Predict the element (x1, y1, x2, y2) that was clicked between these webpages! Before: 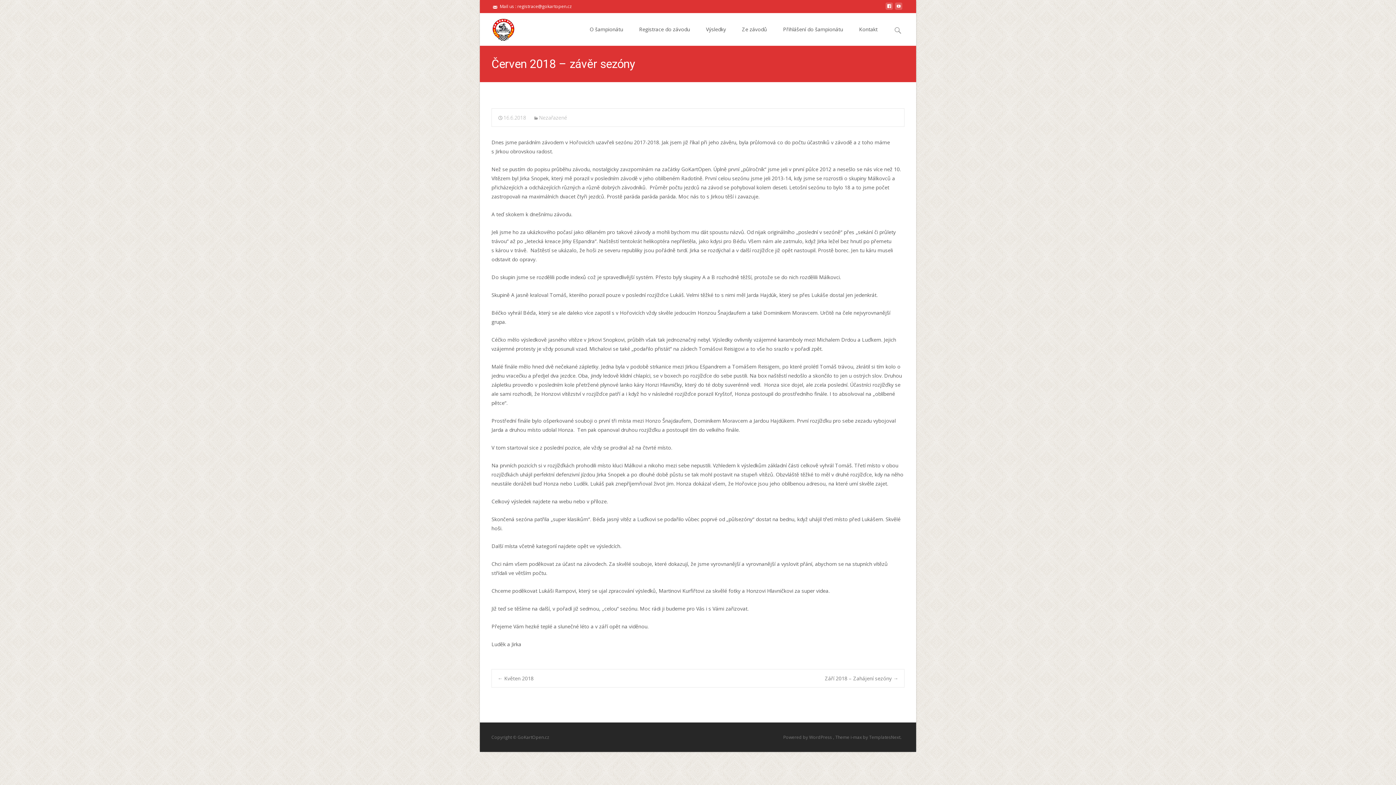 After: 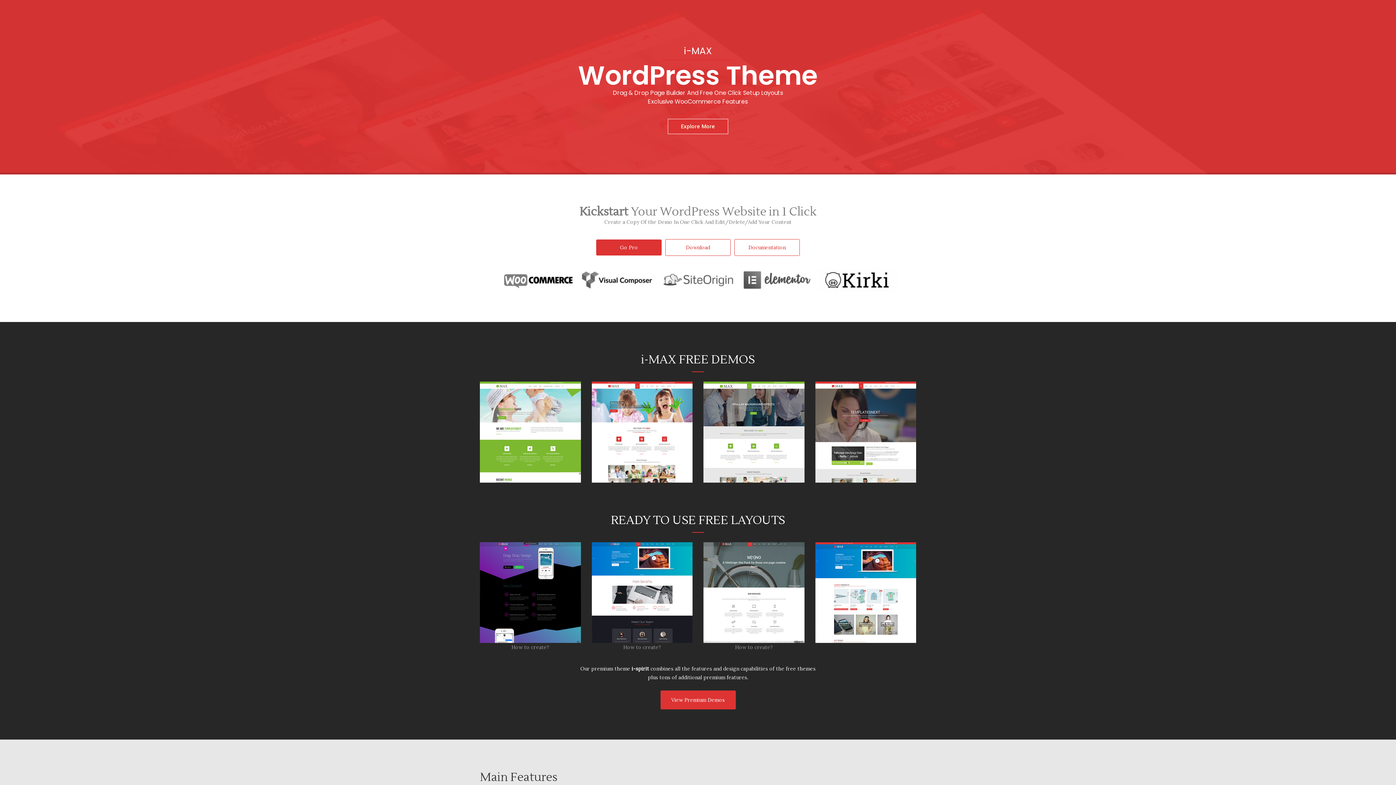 Action: label: i-max  bbox: (850, 734, 863, 740)